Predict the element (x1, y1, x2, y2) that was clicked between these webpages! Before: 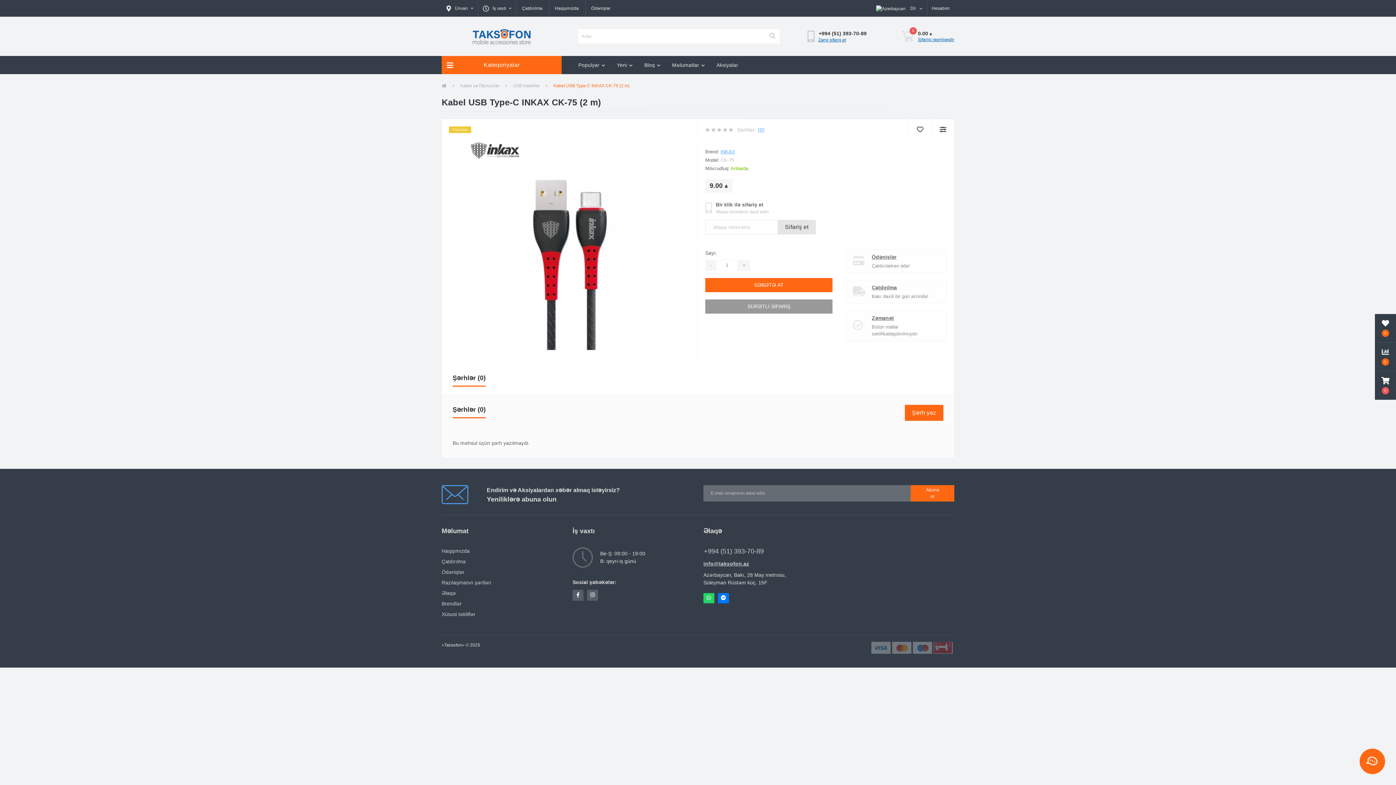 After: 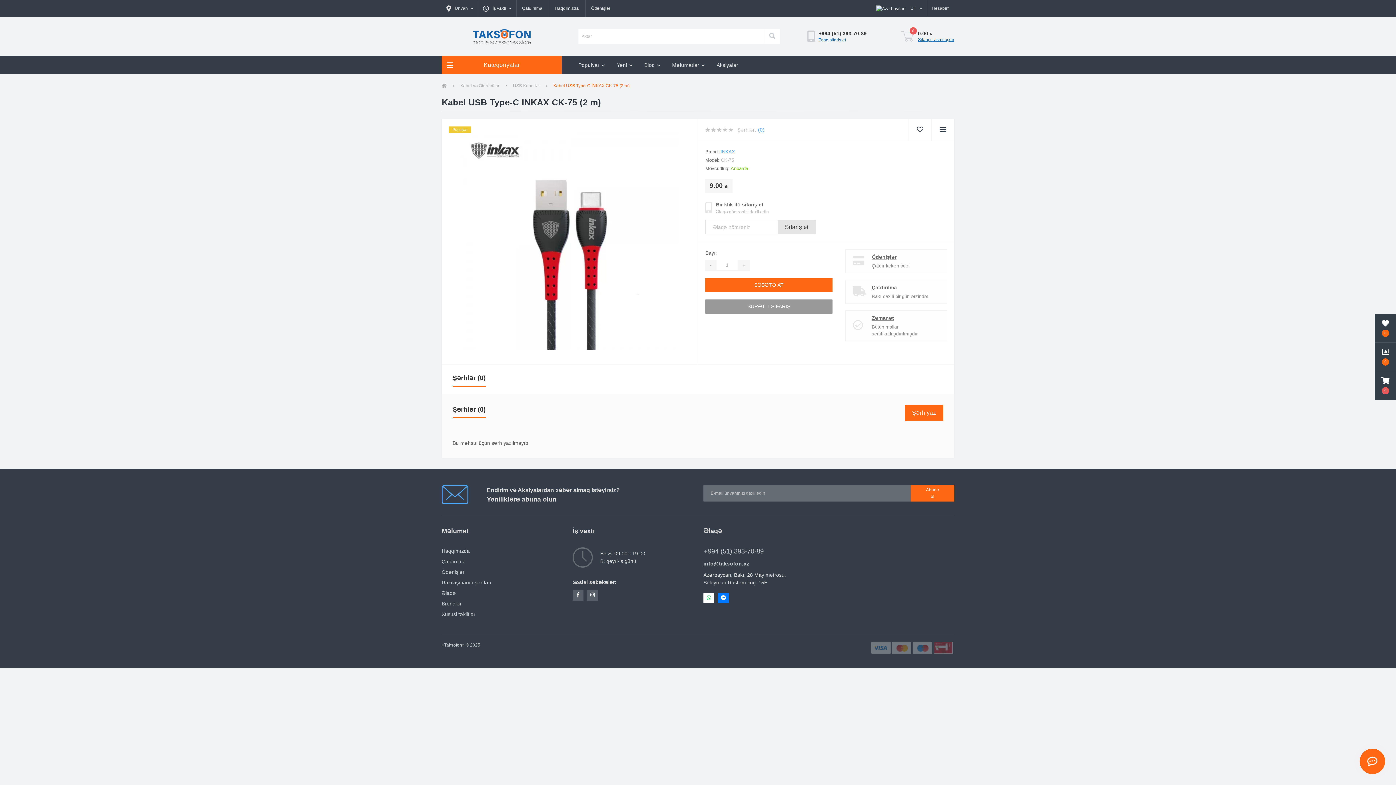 Action: bbox: (703, 593, 714, 603)